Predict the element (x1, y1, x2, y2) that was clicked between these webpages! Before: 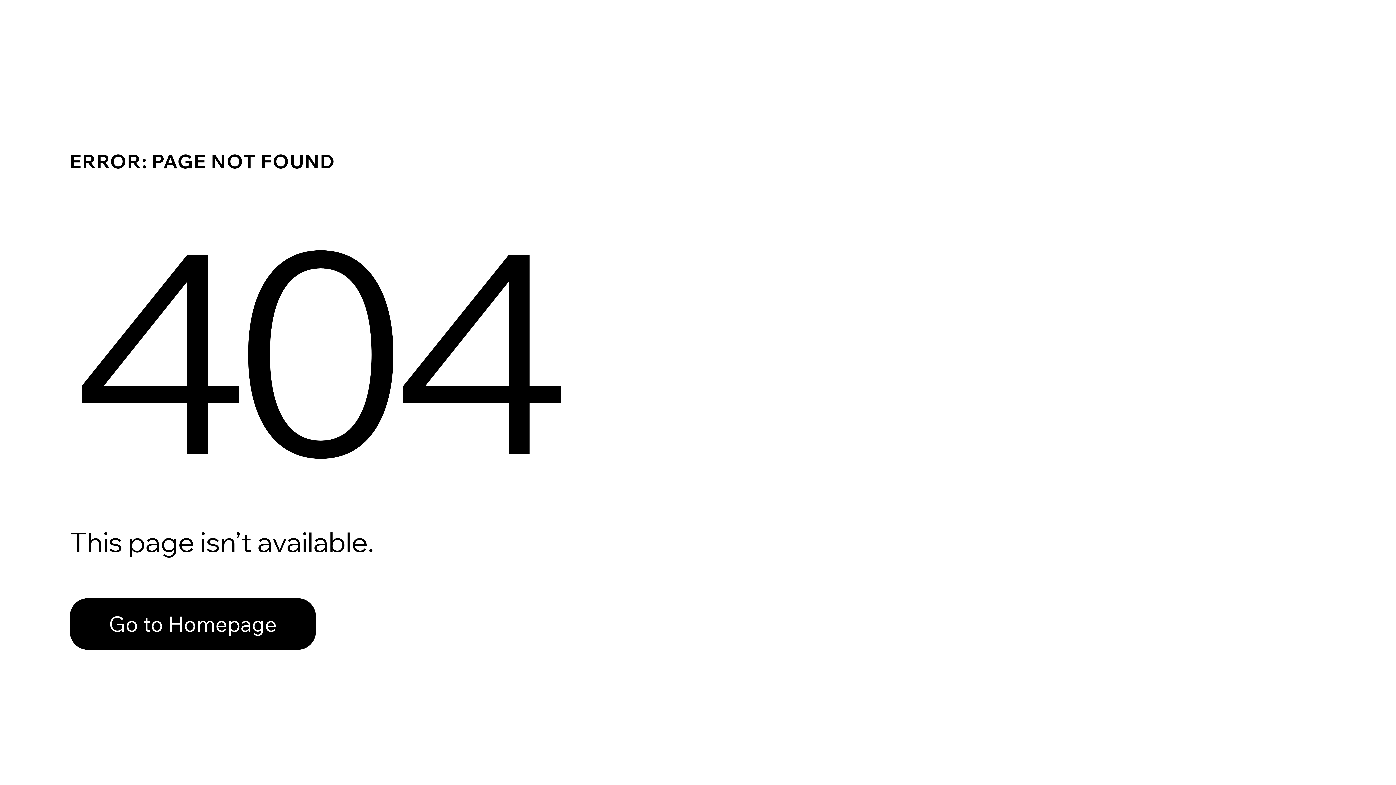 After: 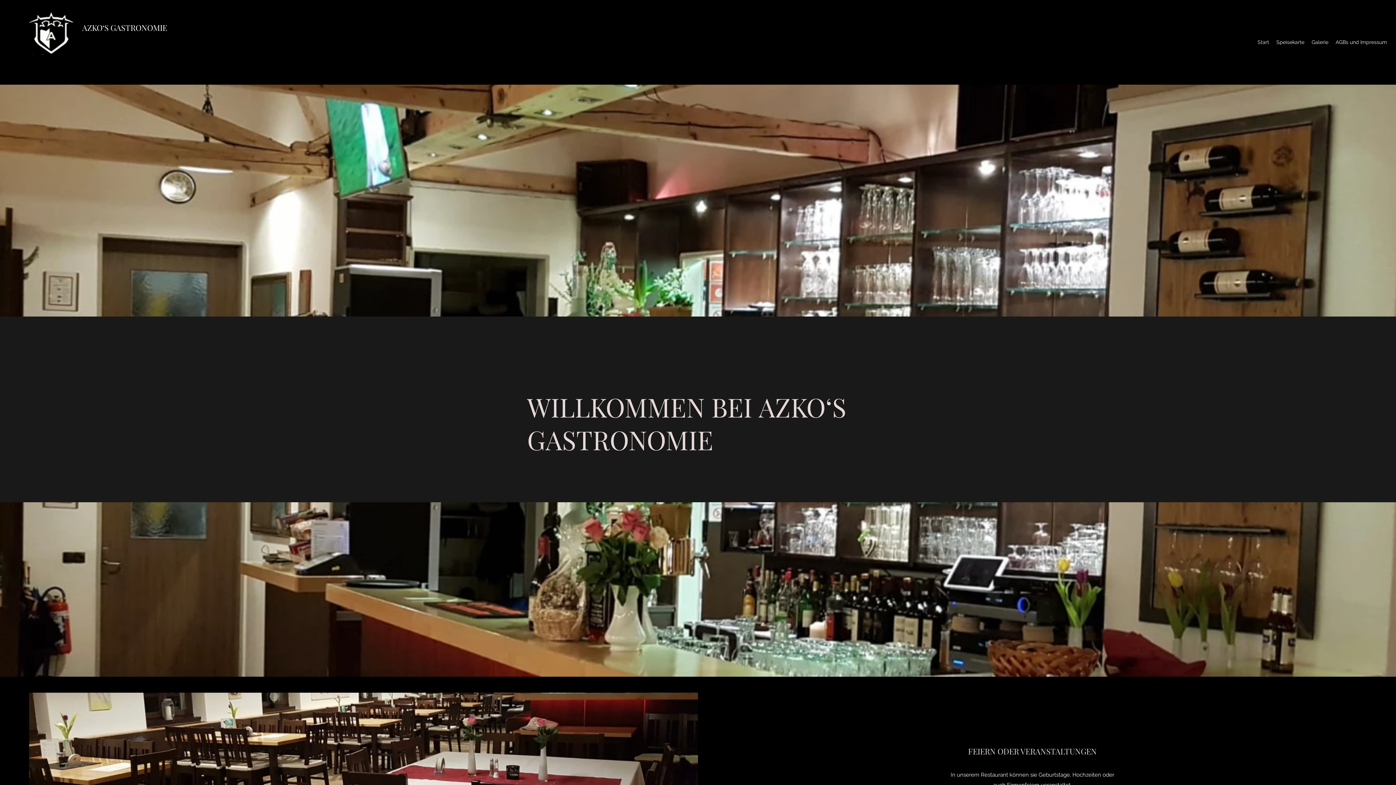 Action: bbox: (69, 598, 316, 650) label: Go to Homepage